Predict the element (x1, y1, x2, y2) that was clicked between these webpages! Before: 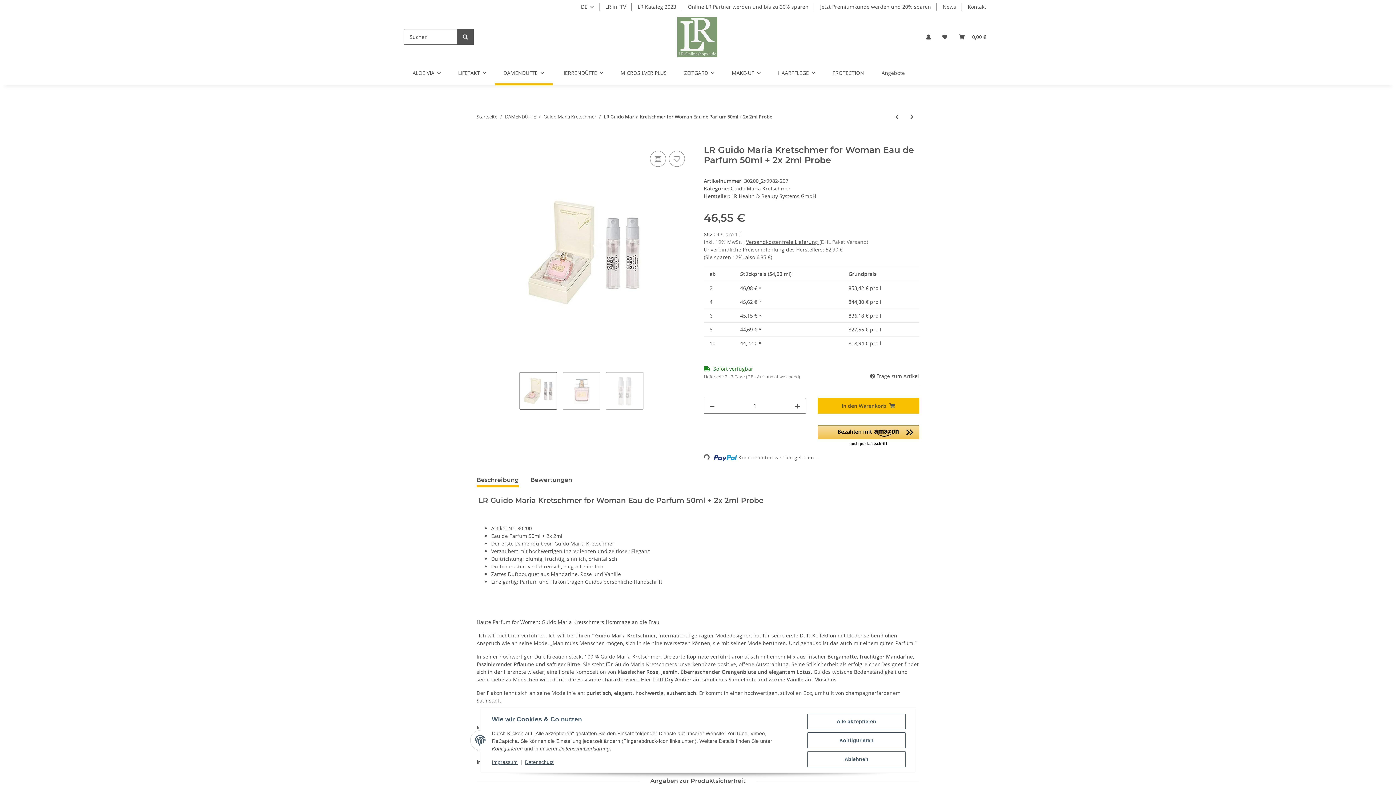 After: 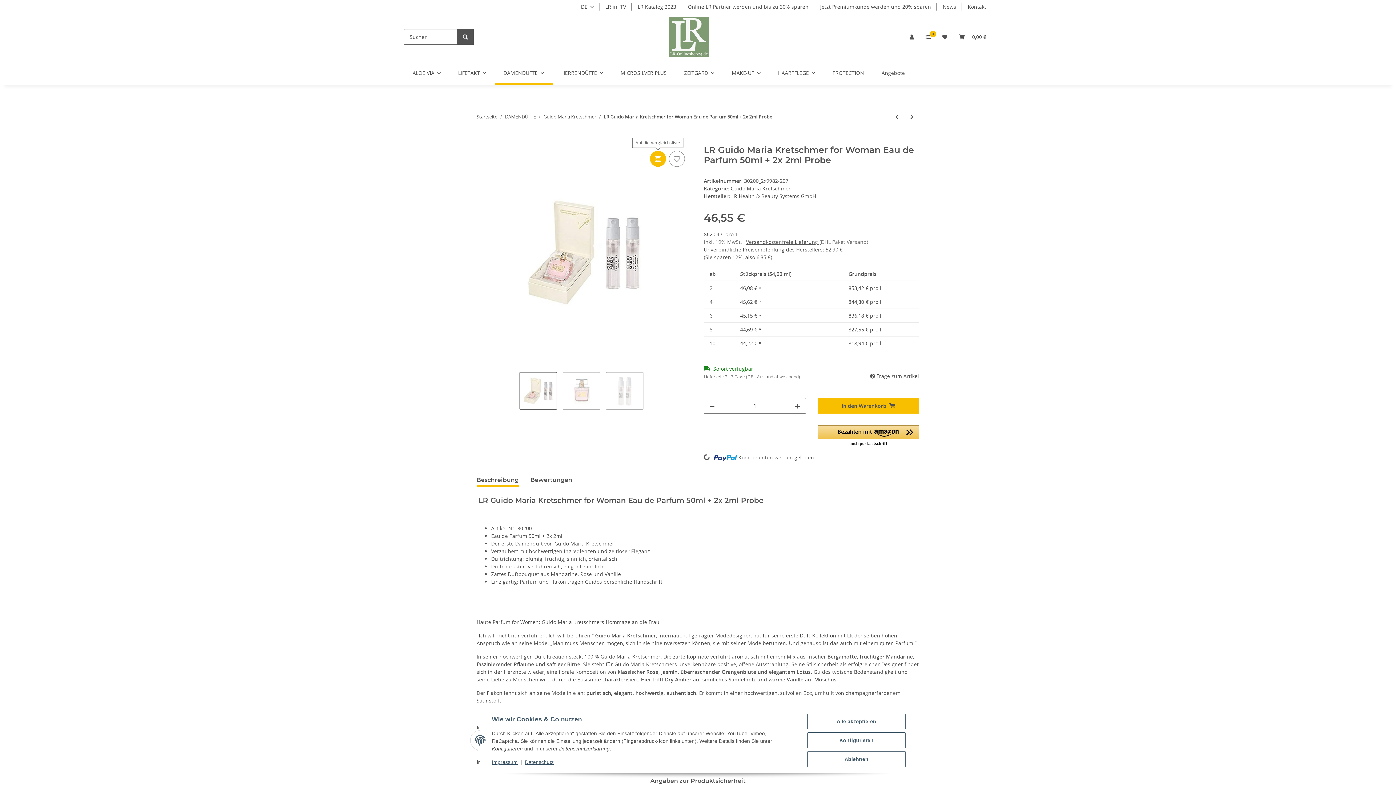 Action: bbox: (650, 151, 666, 167) label: Auf die Vergleichsliste